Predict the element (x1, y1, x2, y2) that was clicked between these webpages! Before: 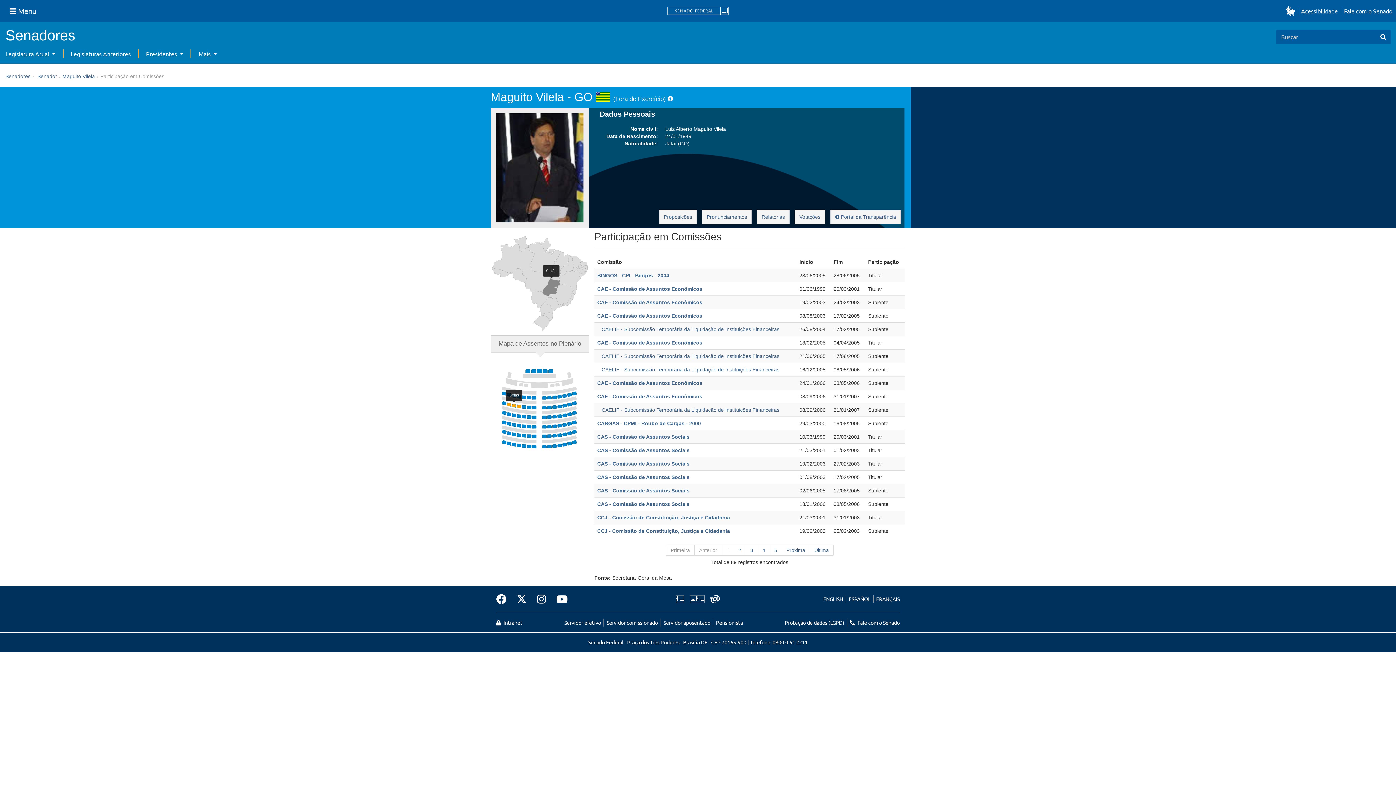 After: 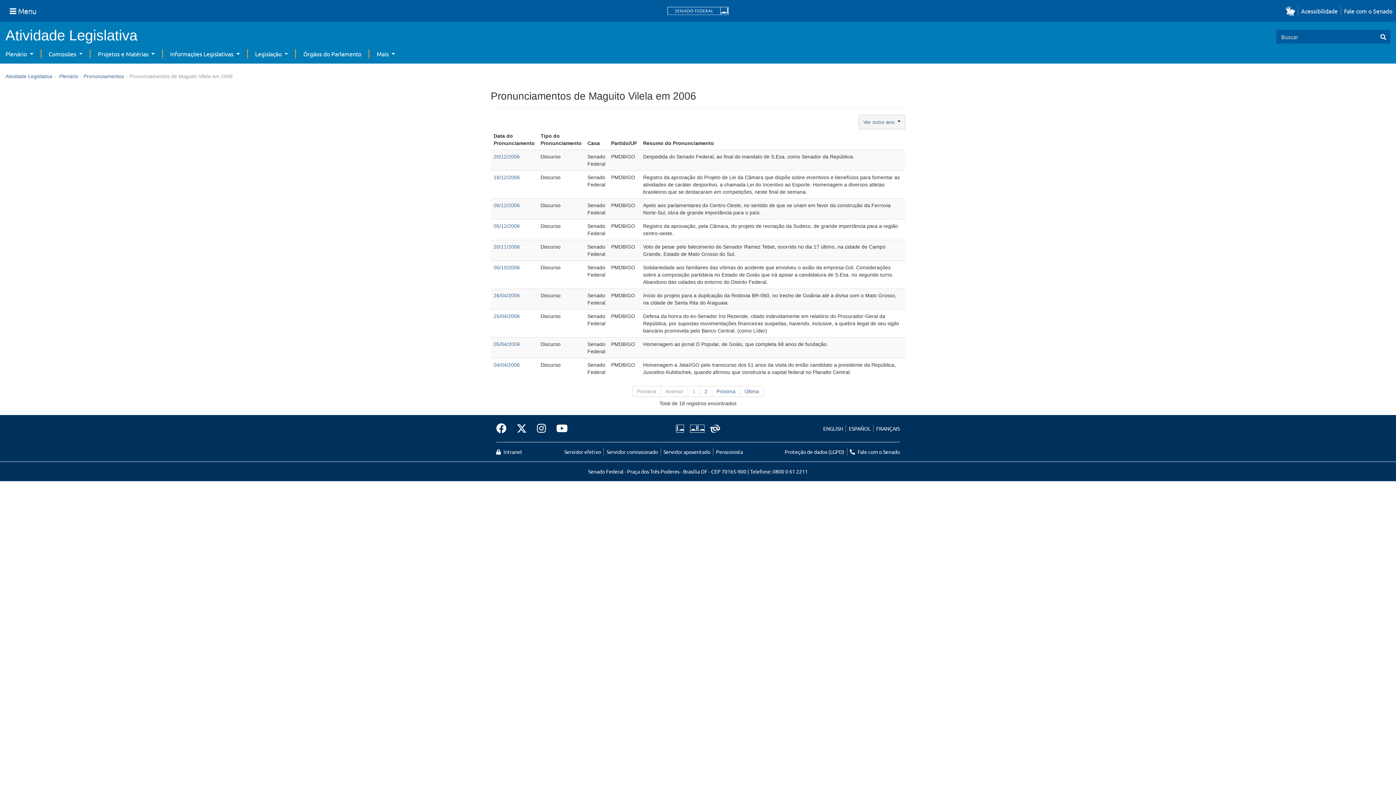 Action: label: Pronunciamentos bbox: (702, 209, 752, 224)